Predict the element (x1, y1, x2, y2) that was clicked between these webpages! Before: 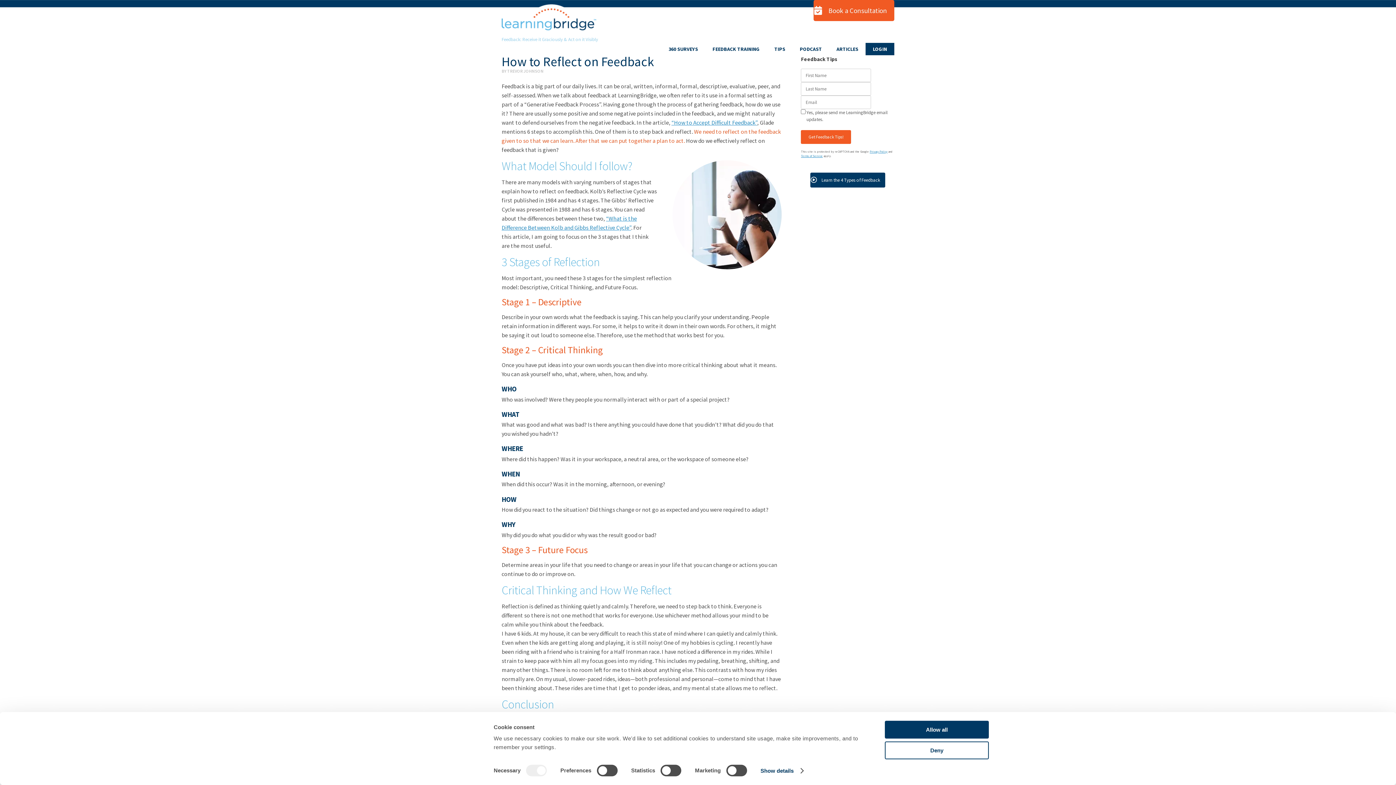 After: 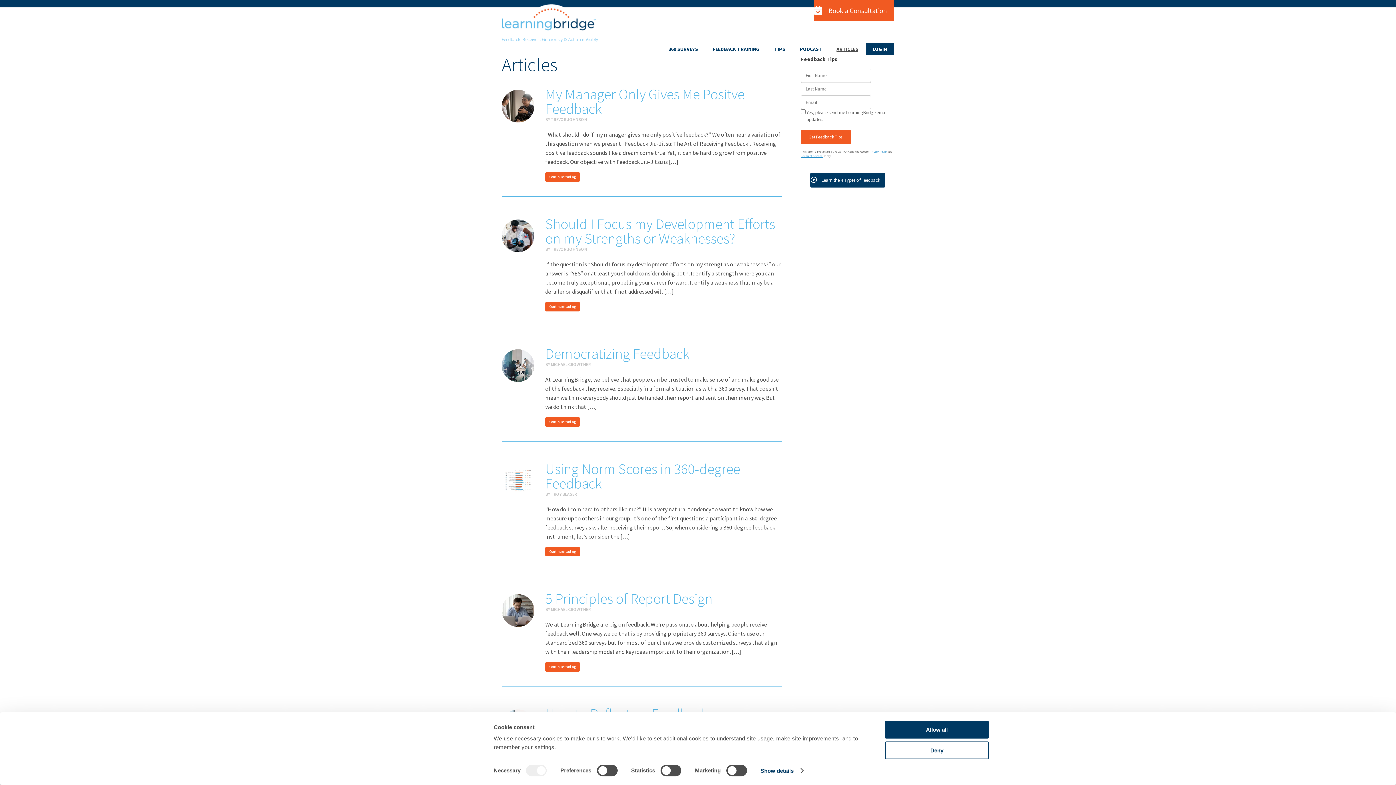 Action: bbox: (829, 42, 865, 55) label: ARTICLES